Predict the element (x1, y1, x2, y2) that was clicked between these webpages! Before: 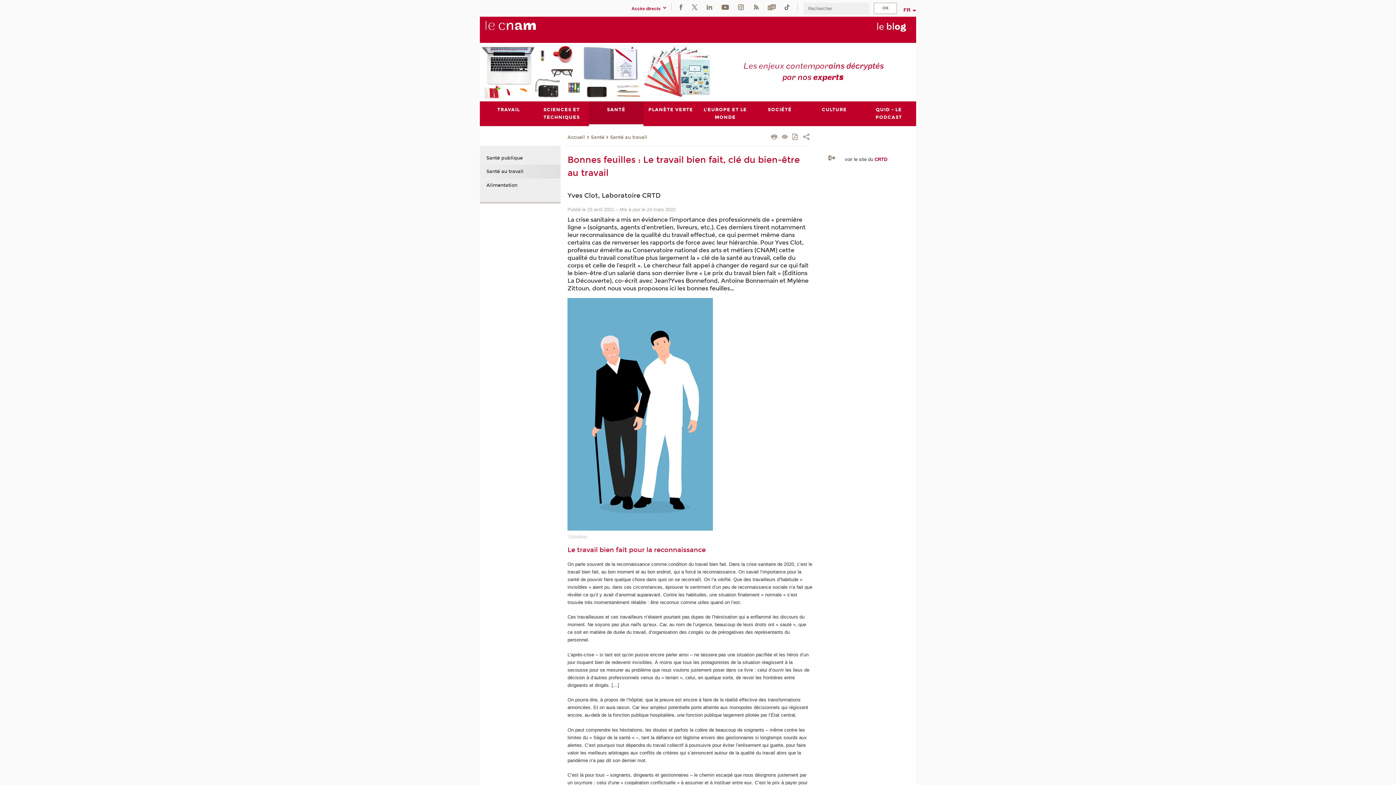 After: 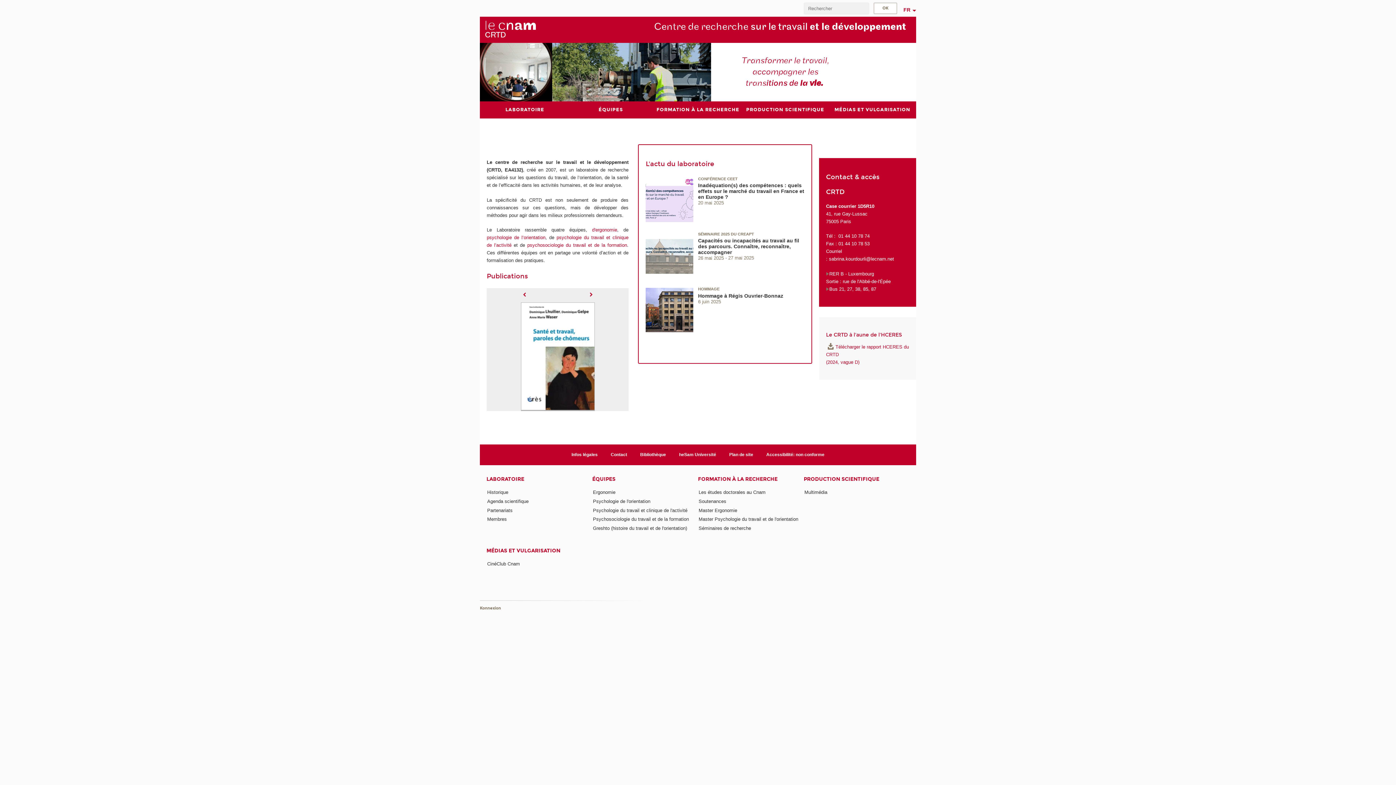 Action: bbox: (874, 156, 887, 162) label: CRTD